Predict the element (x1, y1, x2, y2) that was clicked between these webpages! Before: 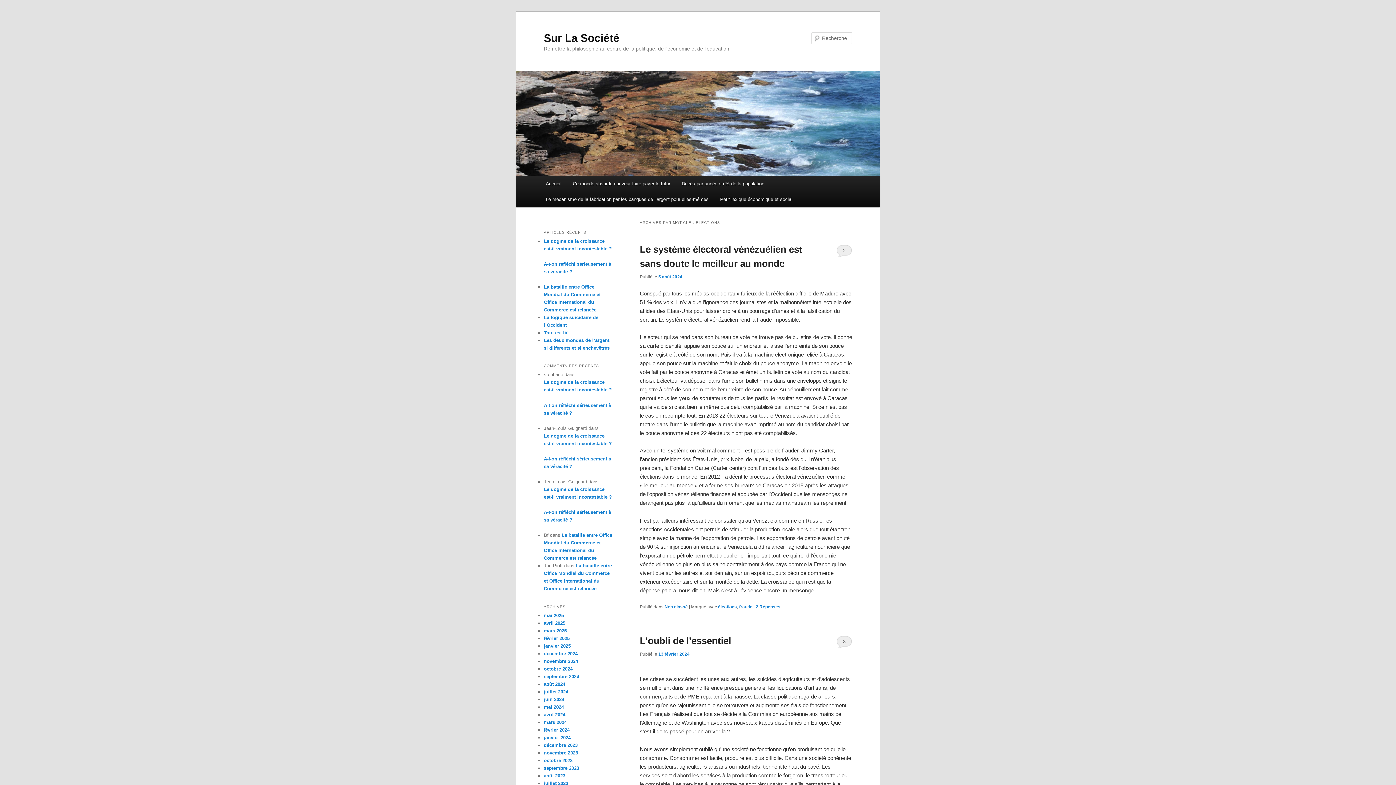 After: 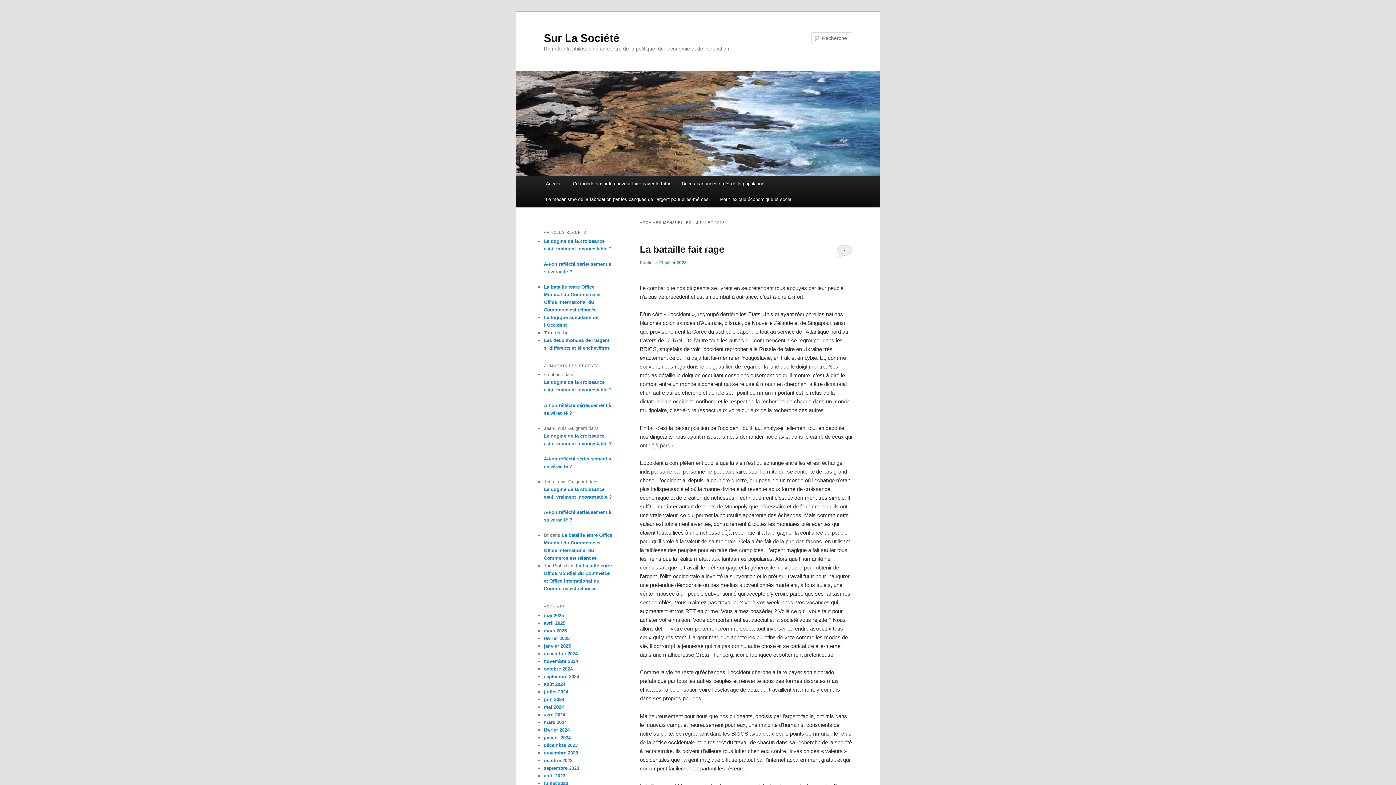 Action: bbox: (544, 780, 568, 786) label: juillet 2023